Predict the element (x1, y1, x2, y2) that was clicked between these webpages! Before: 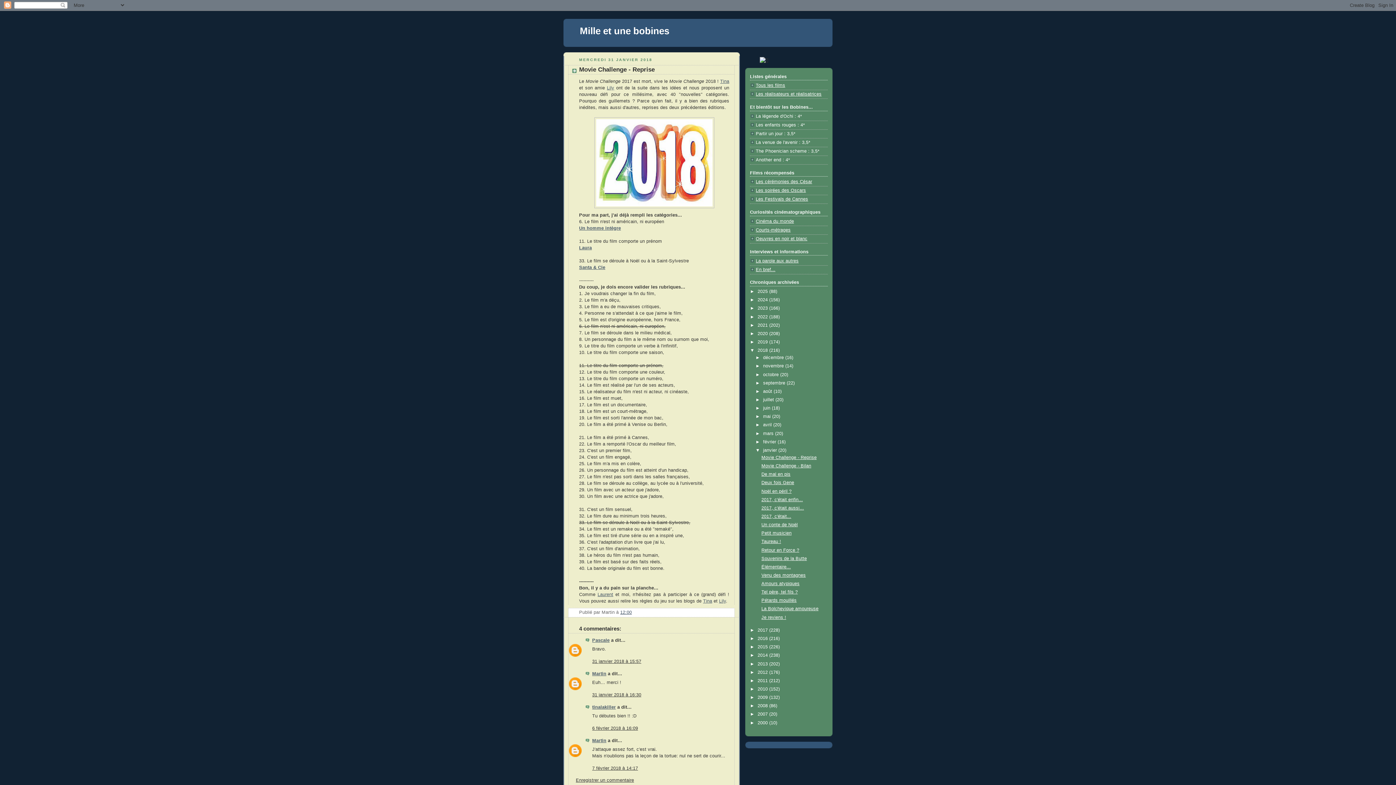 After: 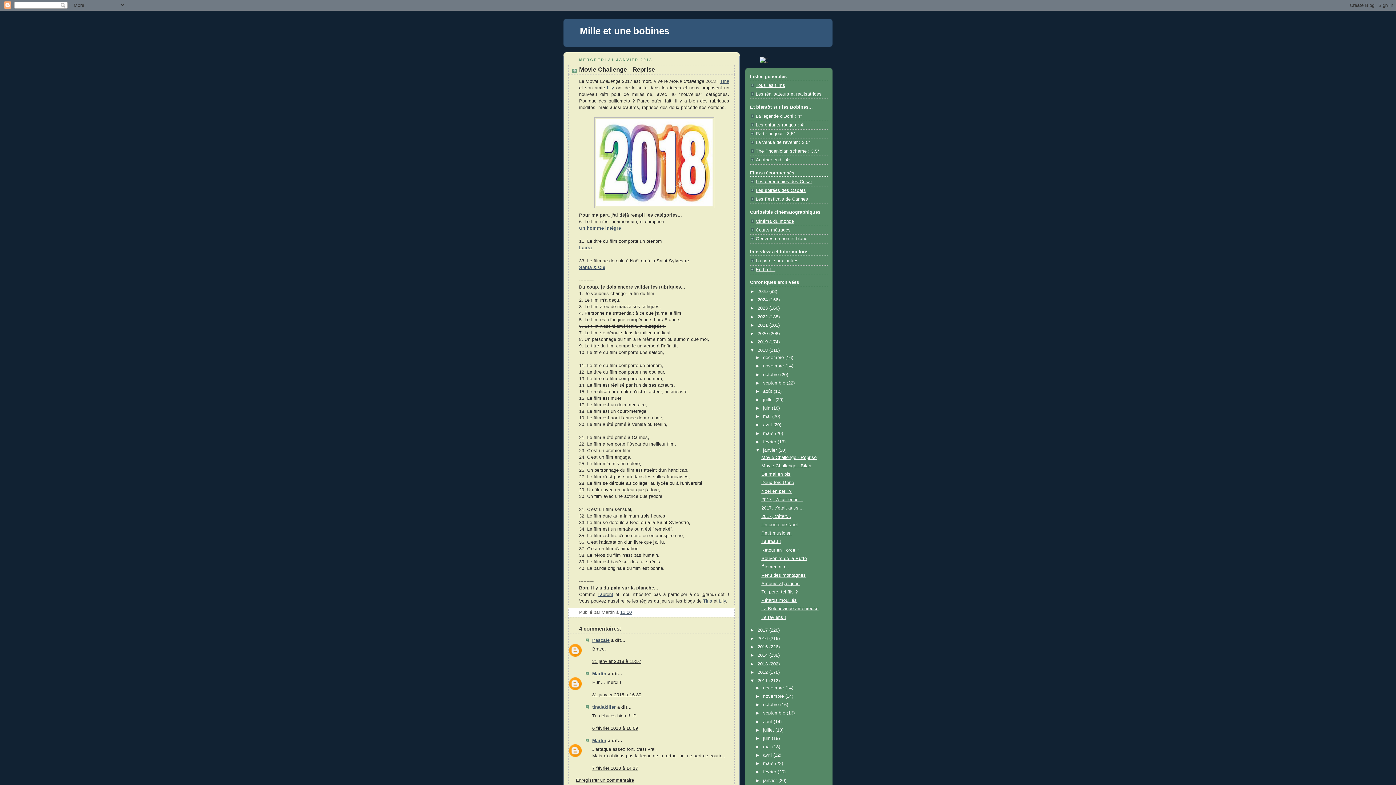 Action: label: ►   bbox: (750, 678, 757, 683)